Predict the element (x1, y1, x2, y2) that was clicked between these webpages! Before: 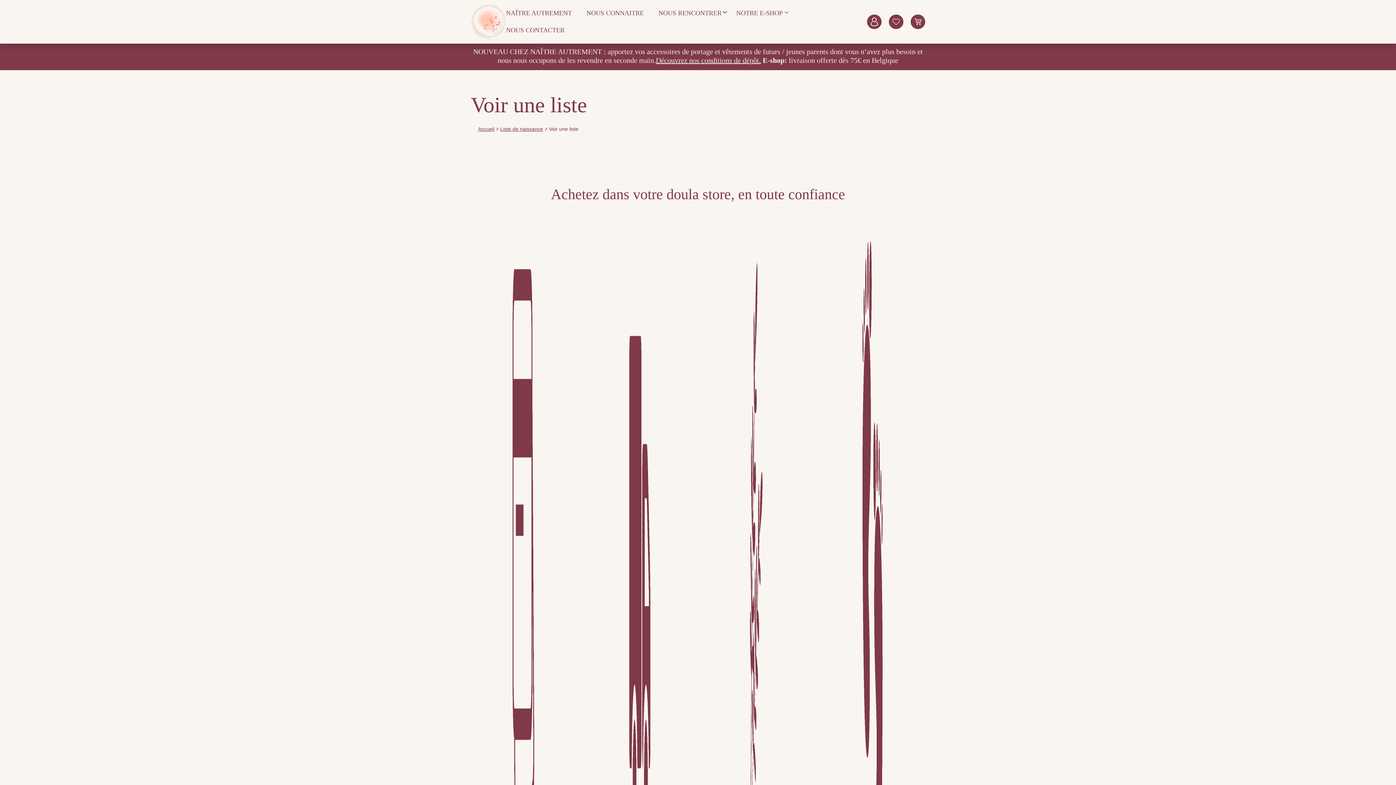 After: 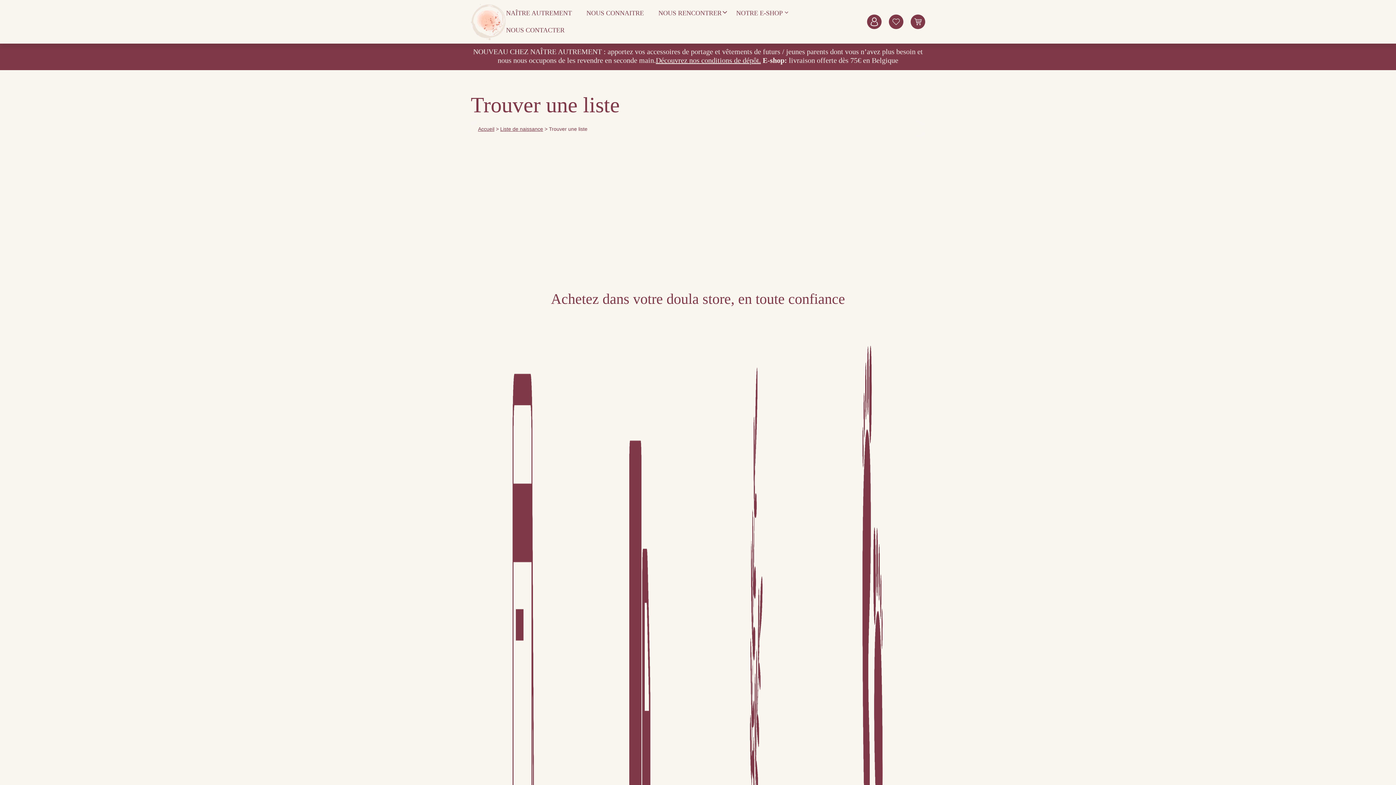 Action: bbox: (889, 14, 903, 29) label: Wishlist